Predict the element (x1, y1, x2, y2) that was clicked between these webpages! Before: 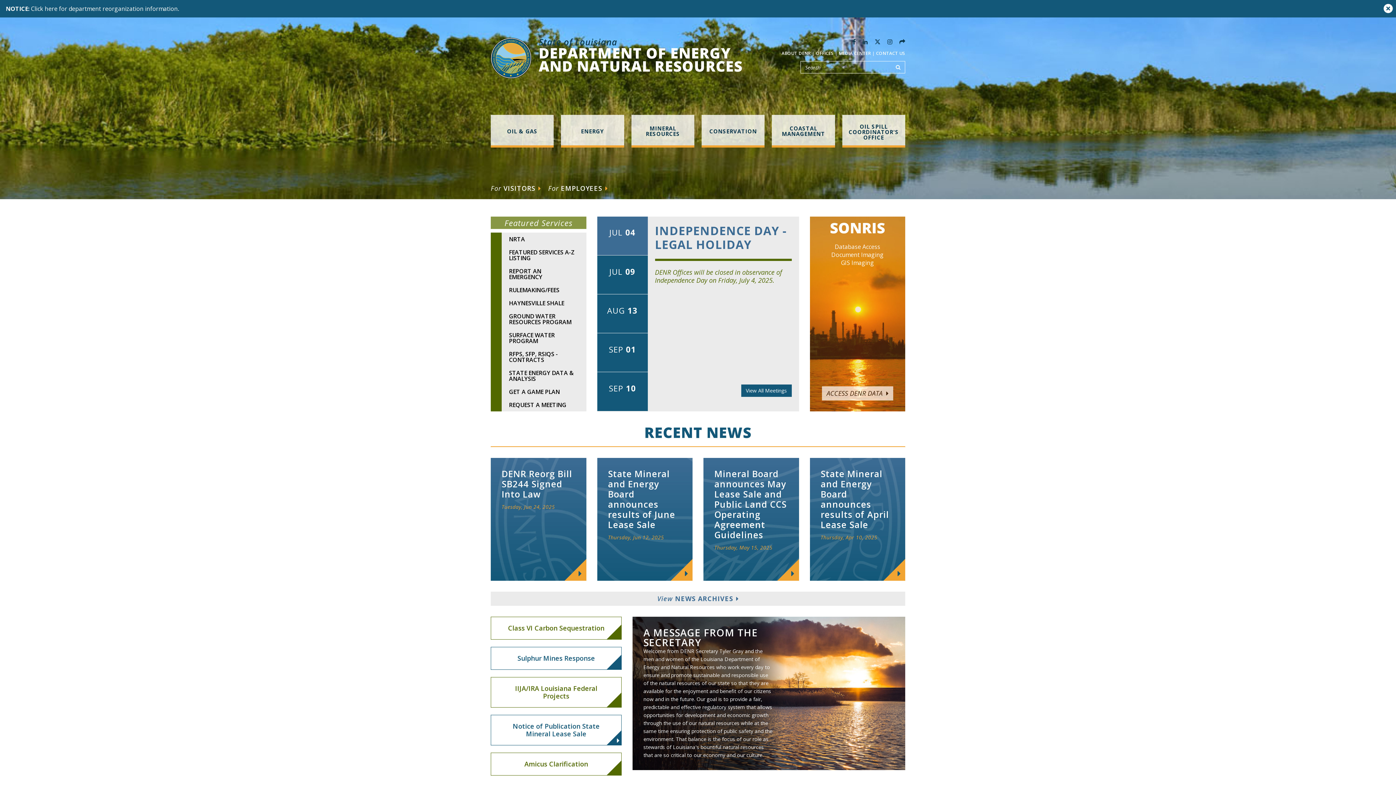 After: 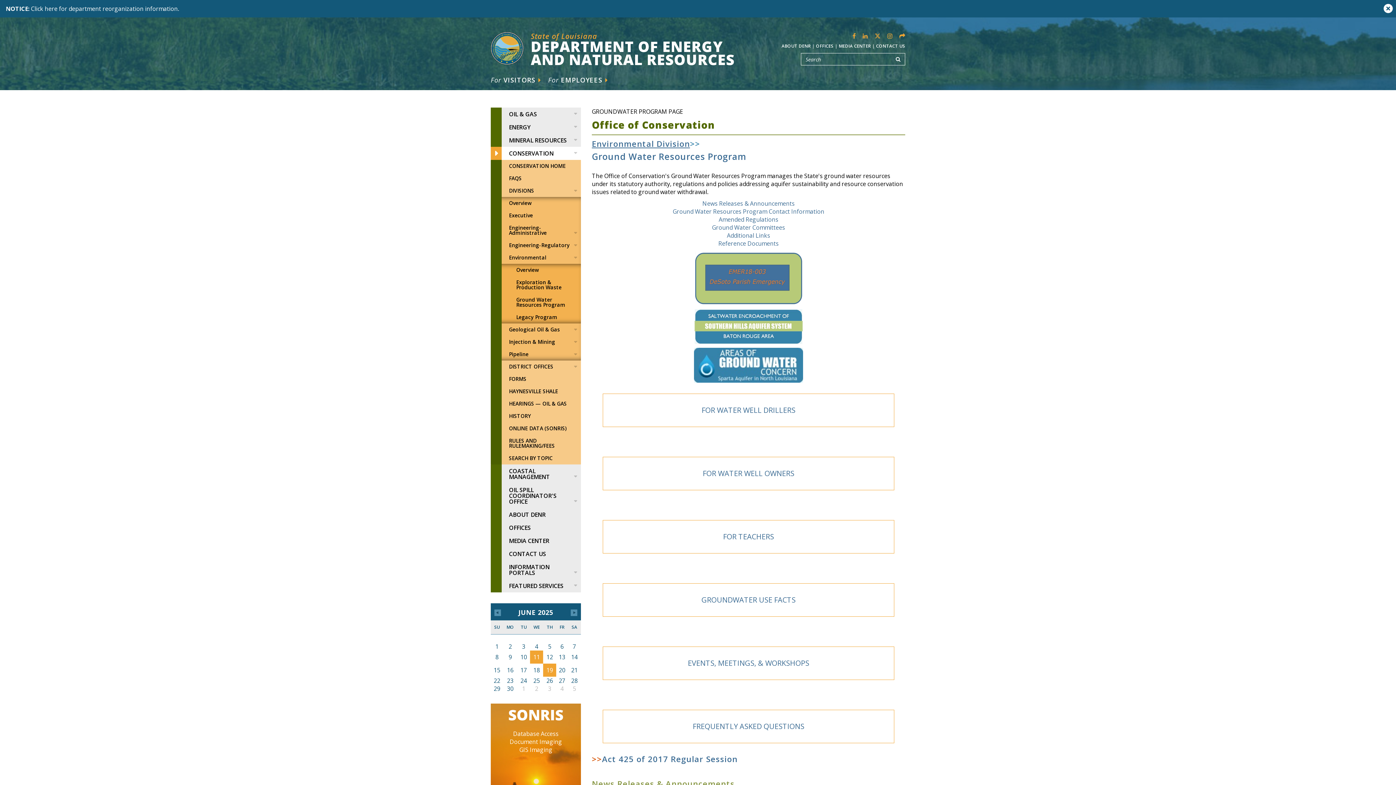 Action: bbox: (490, 309, 586, 328) label: GROUND WATER RESOURCES PROGRAM